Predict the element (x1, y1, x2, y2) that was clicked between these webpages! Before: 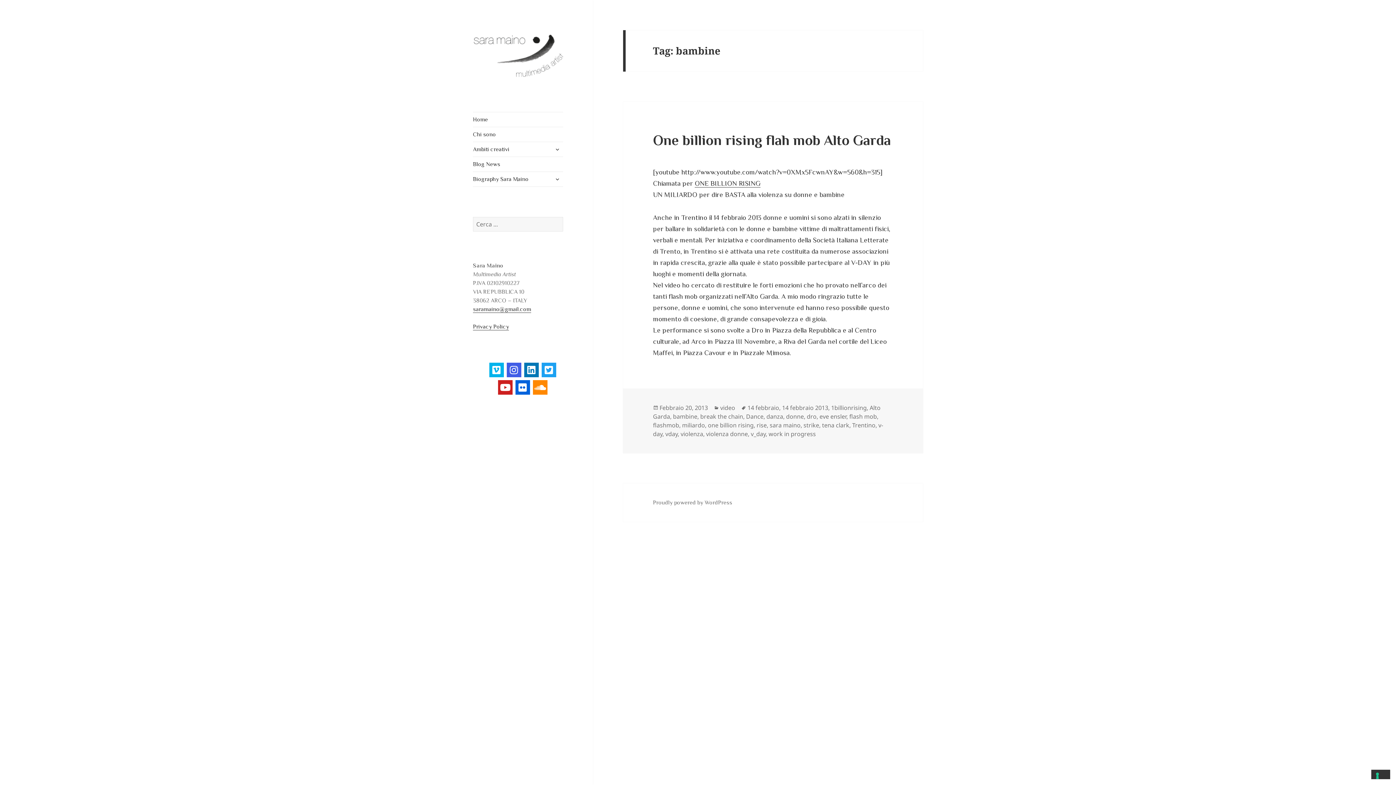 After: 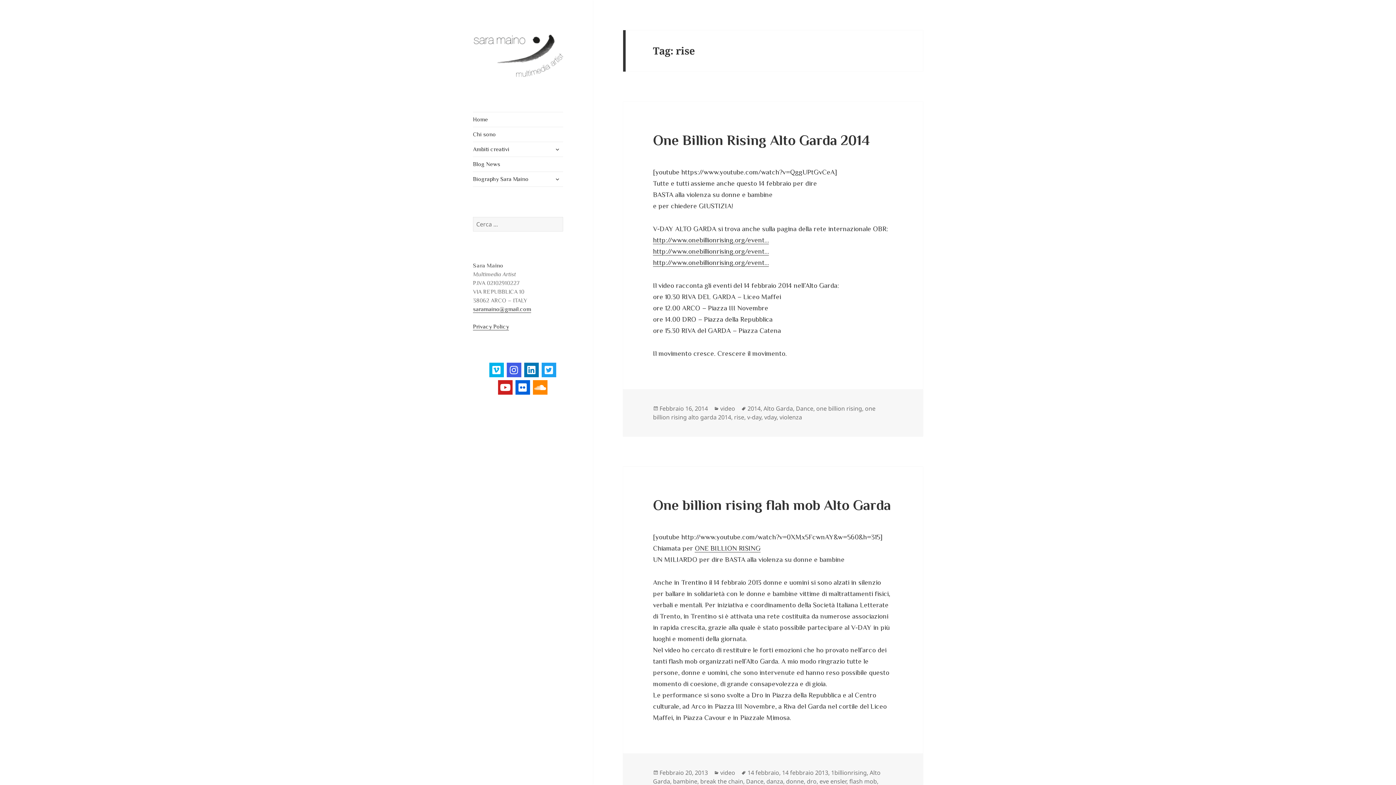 Action: label: rise bbox: (756, 421, 766, 429)